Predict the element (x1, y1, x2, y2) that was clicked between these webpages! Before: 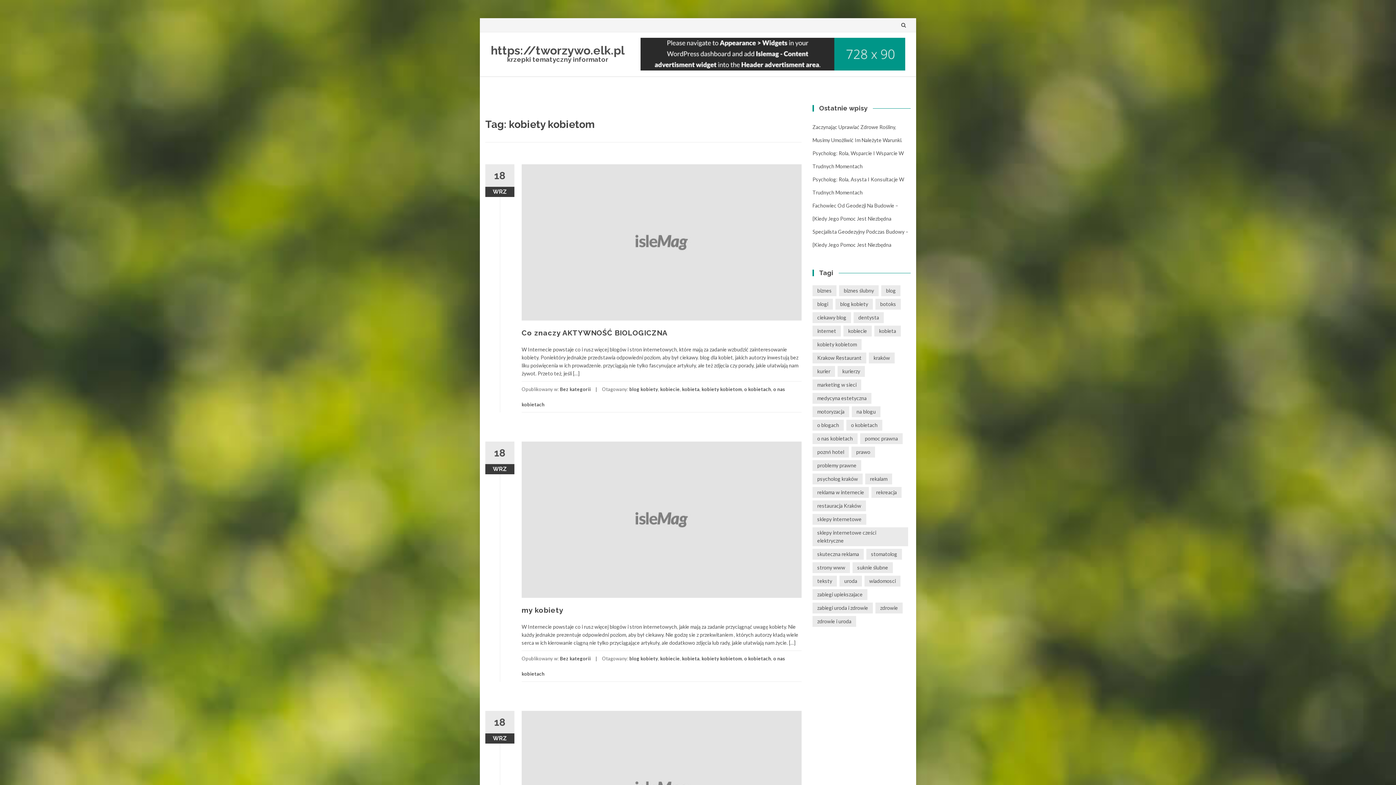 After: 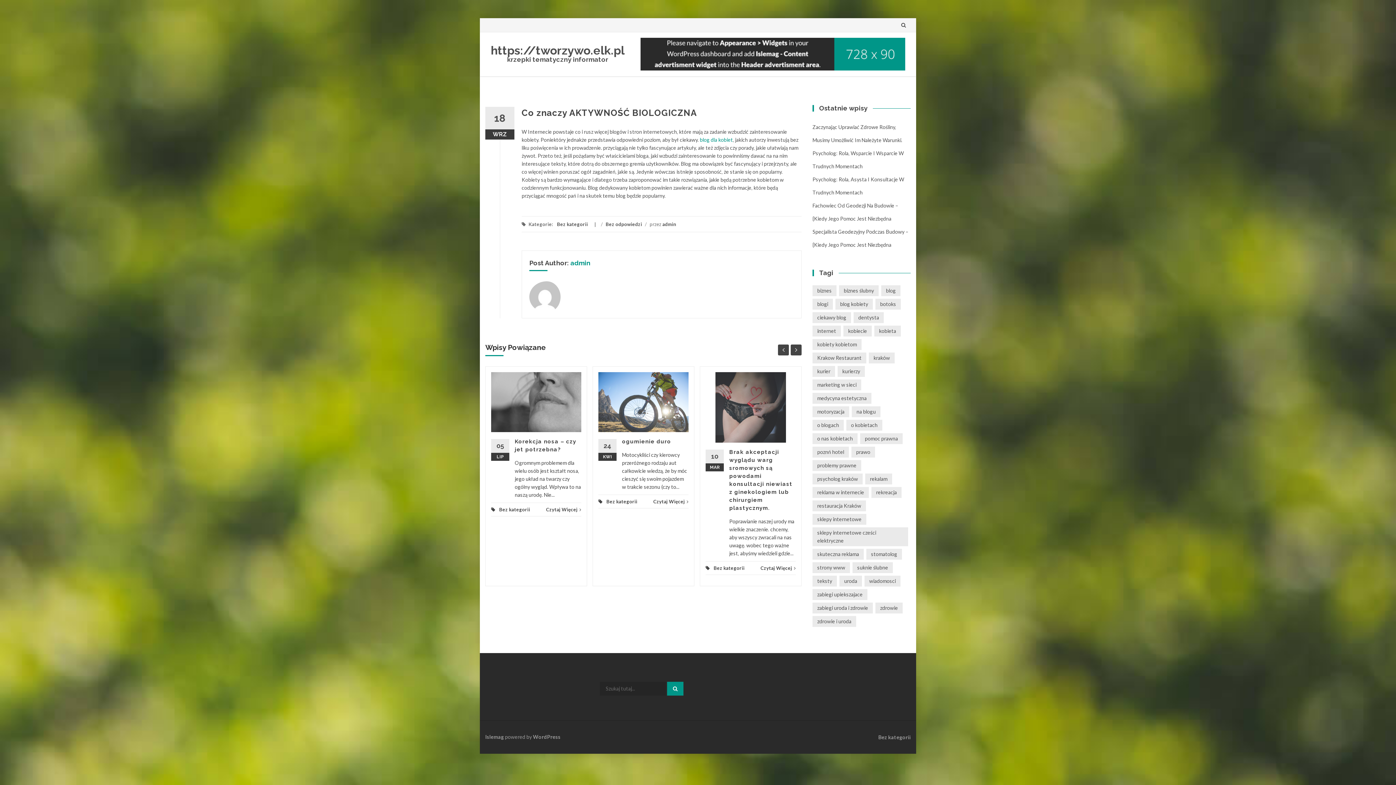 Action: bbox: (521, 328, 667, 337) label: Co znaczy AKTYWNOŚĆ BIOLOGICZNA